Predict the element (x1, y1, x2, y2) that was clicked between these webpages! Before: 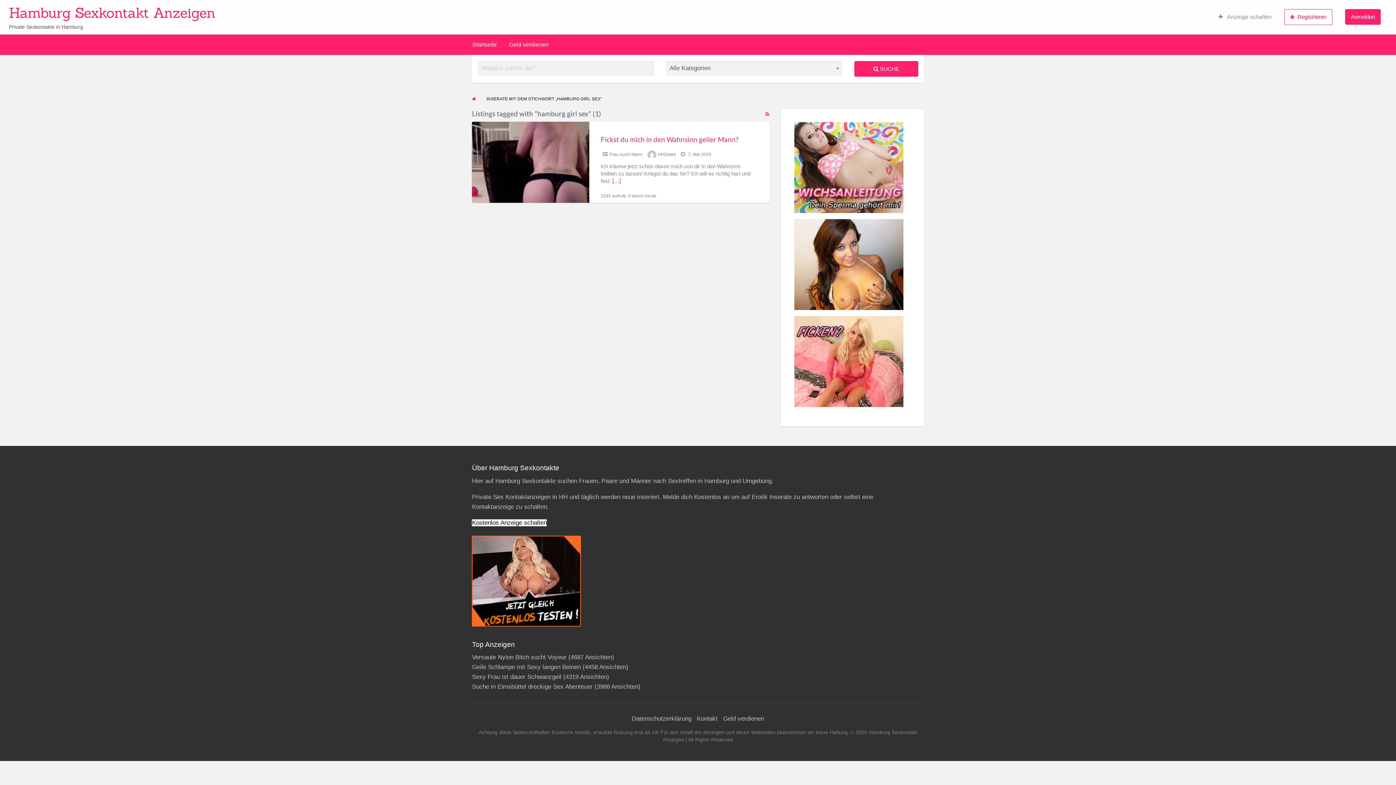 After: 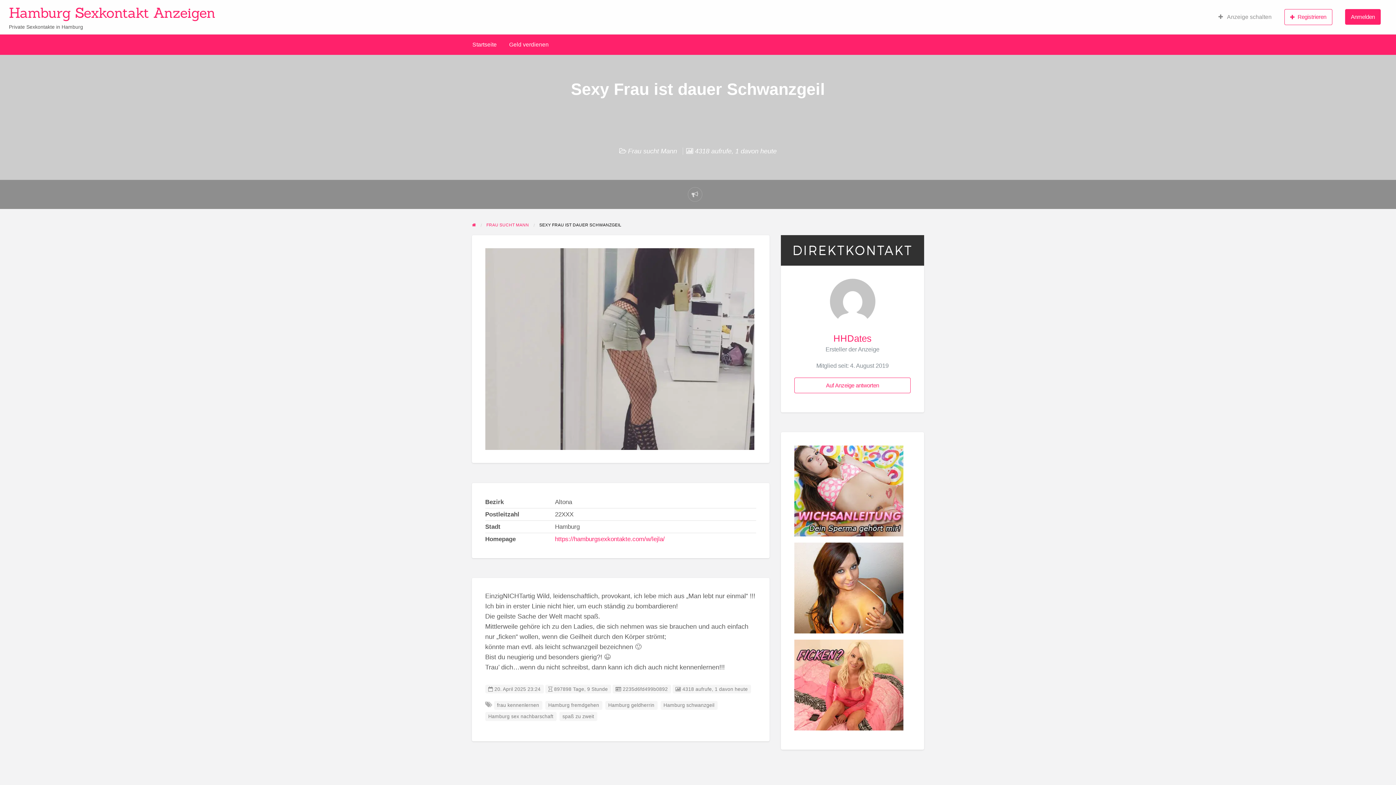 Action: label: Sexy Frau ist dauer Schwanzgeil bbox: (472, 673, 561, 680)